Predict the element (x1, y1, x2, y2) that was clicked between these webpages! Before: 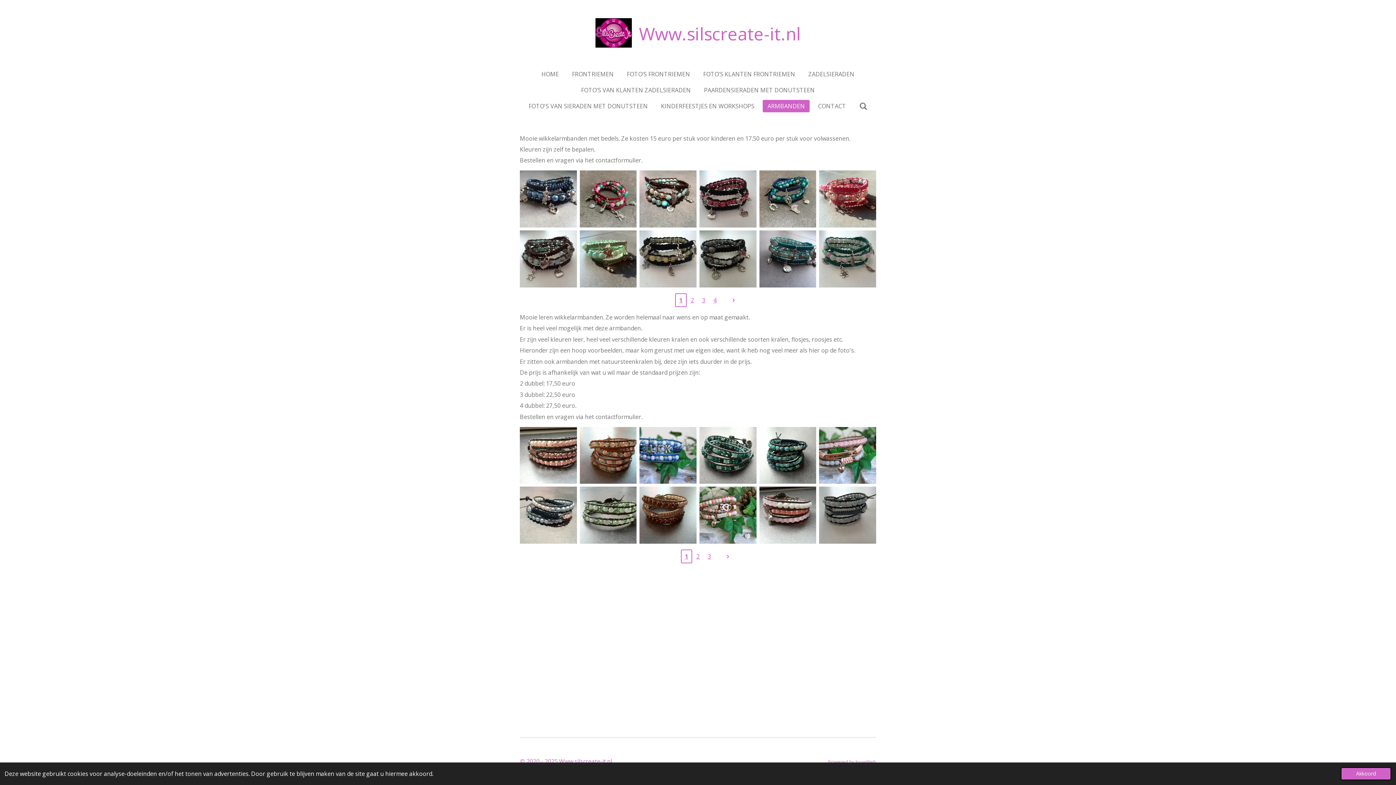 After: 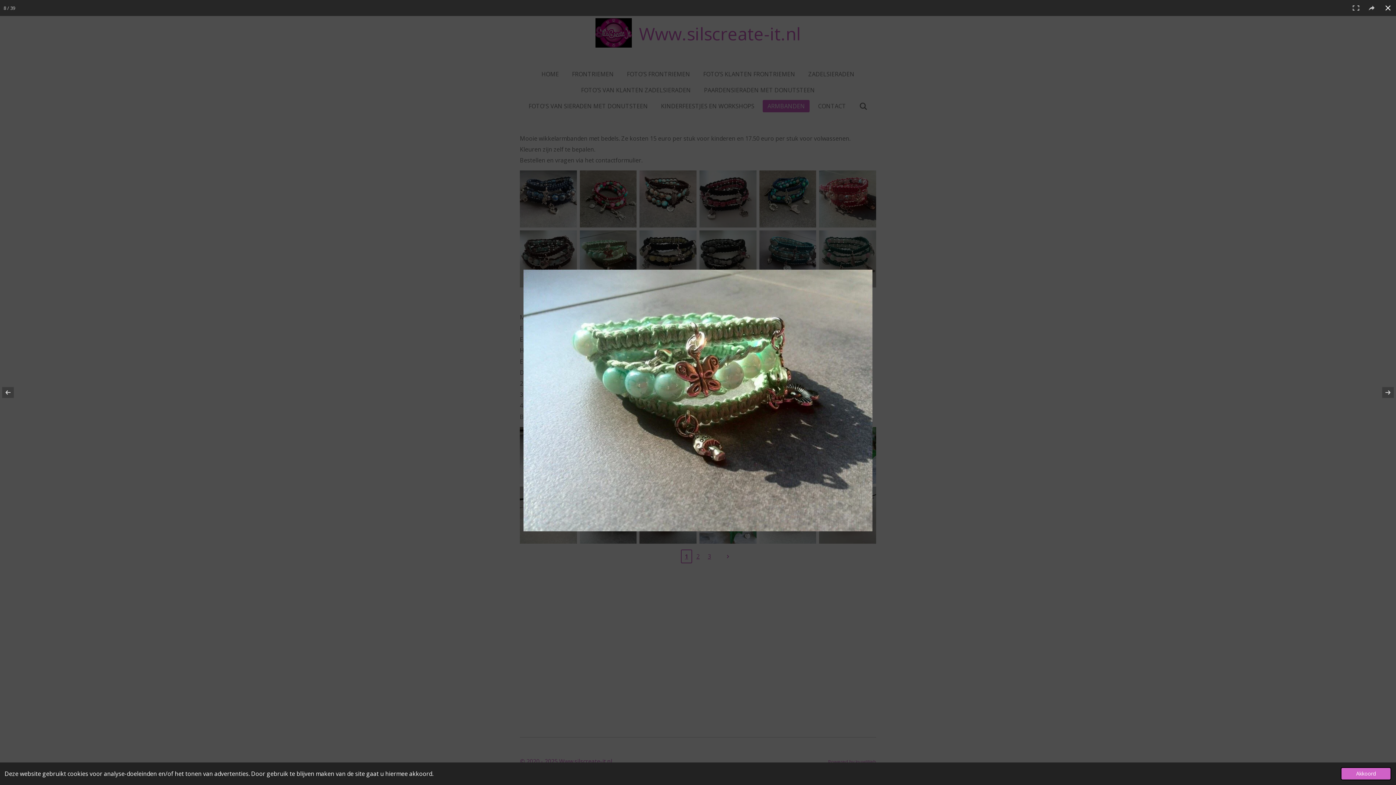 Action: bbox: (578, 229, 638, 288)